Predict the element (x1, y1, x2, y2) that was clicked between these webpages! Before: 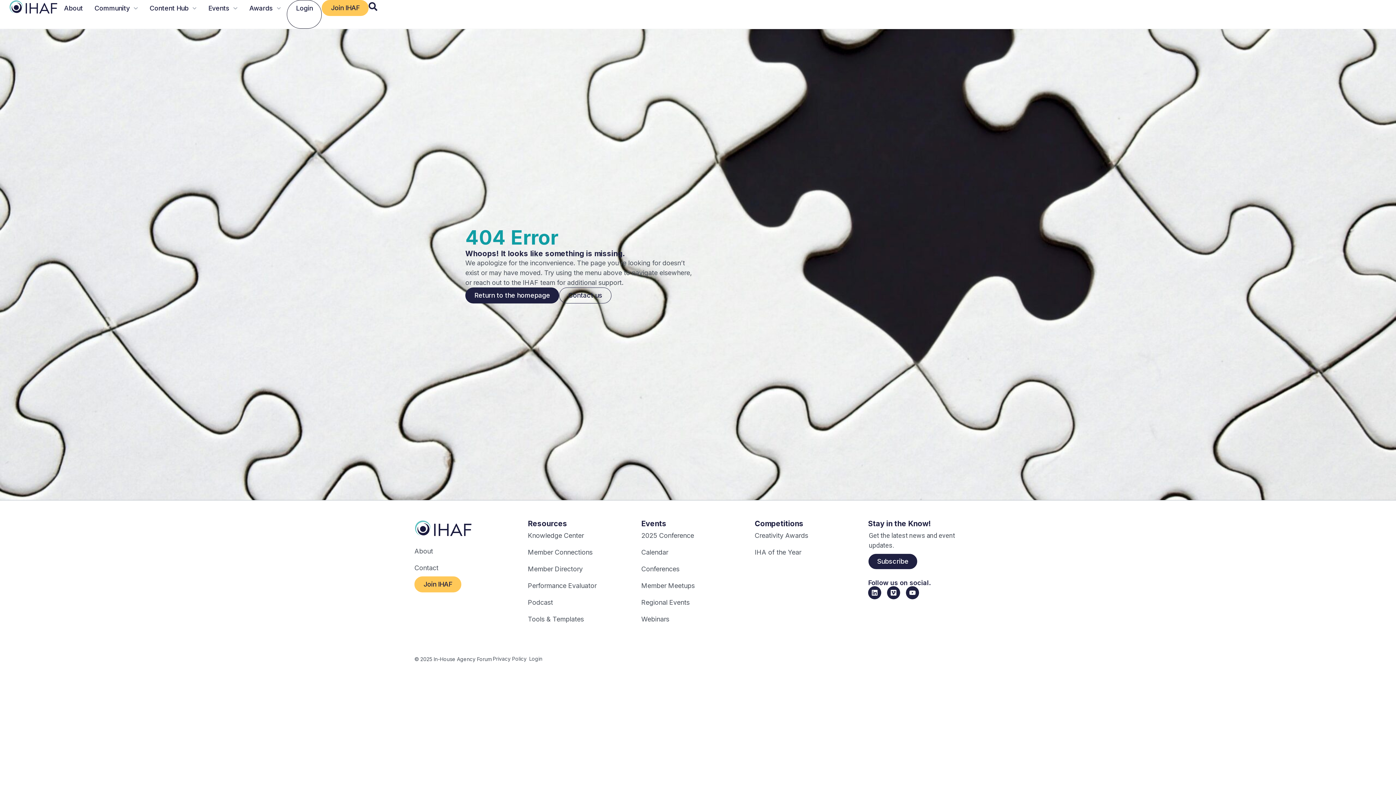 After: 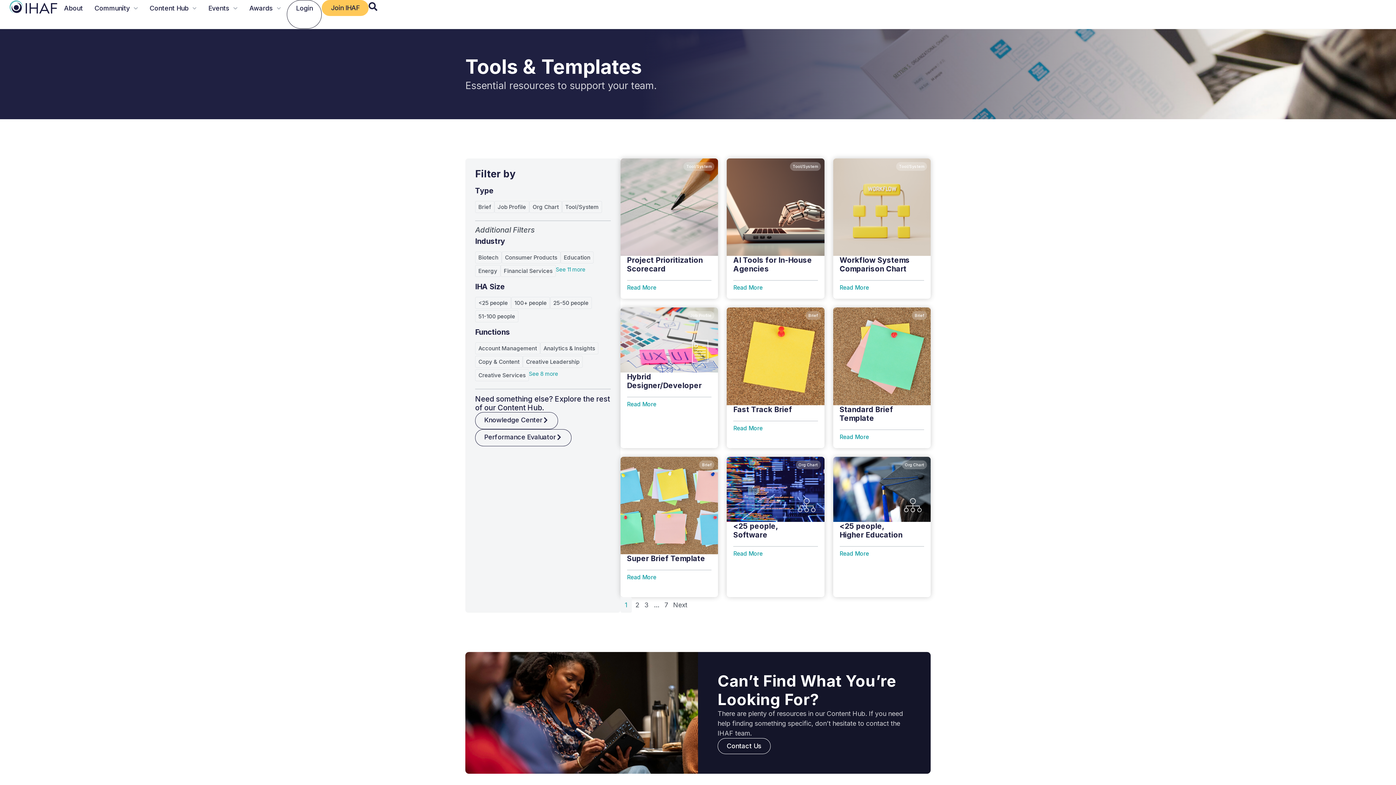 Action: bbox: (528, 611, 641, 628) label: Tools & Templates